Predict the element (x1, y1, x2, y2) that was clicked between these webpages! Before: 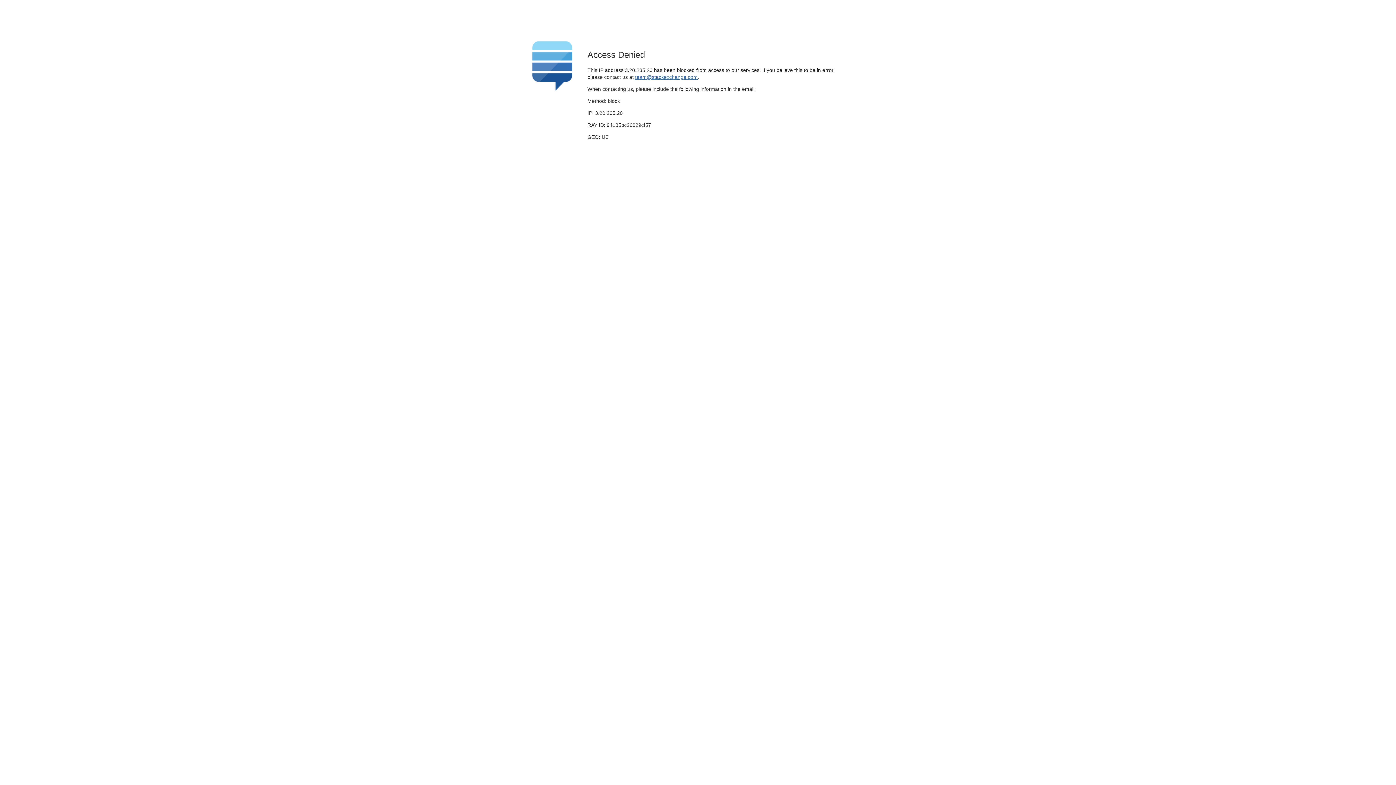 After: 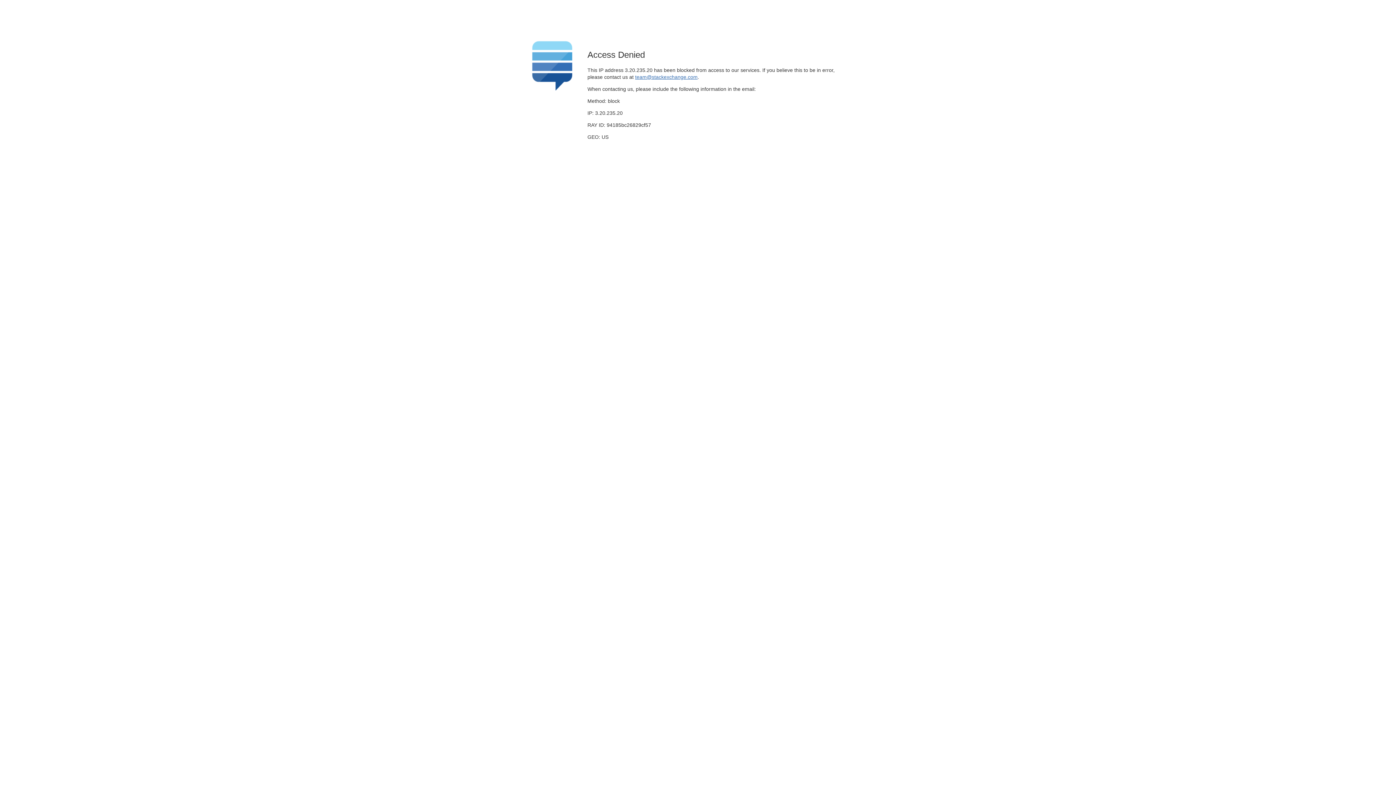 Action: bbox: (635, 74, 697, 79) label: team@stackexchange.com